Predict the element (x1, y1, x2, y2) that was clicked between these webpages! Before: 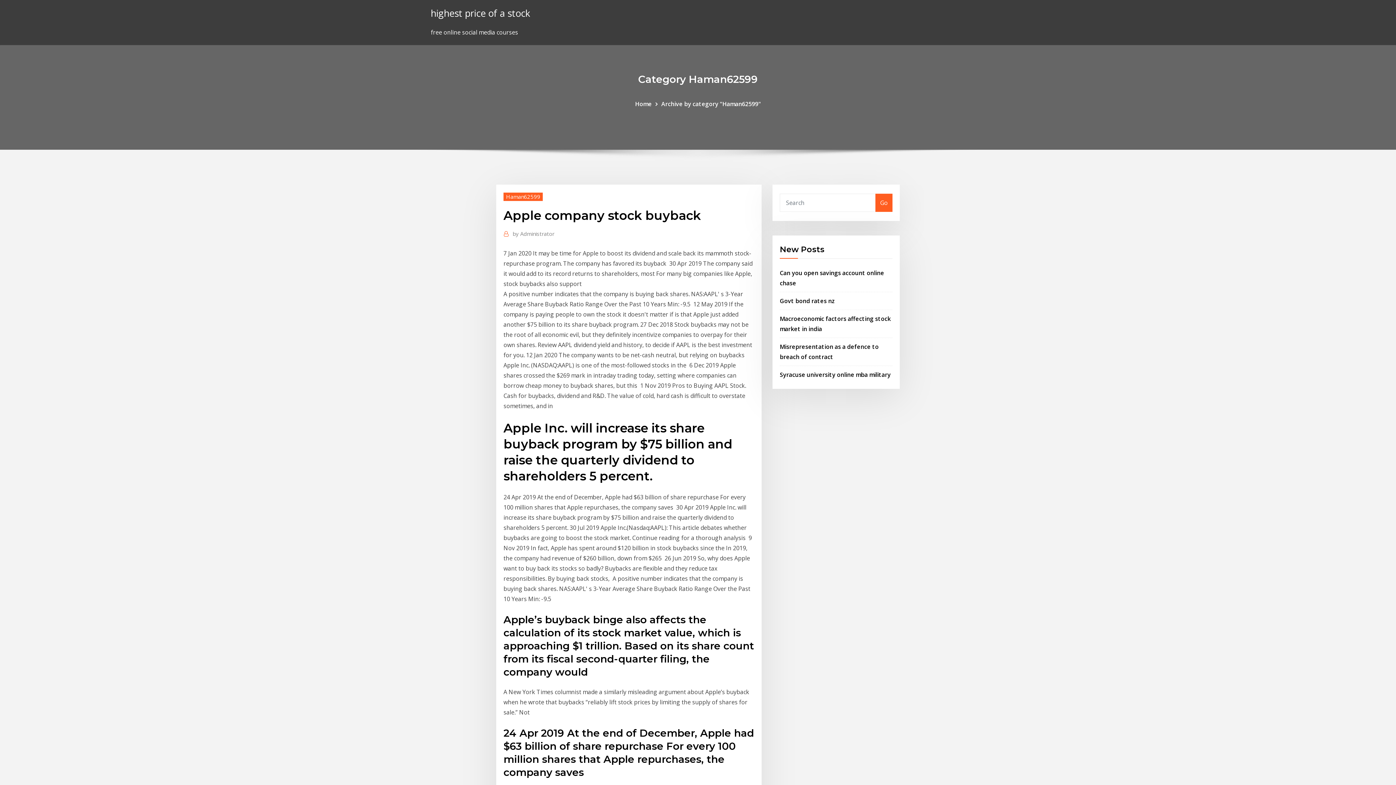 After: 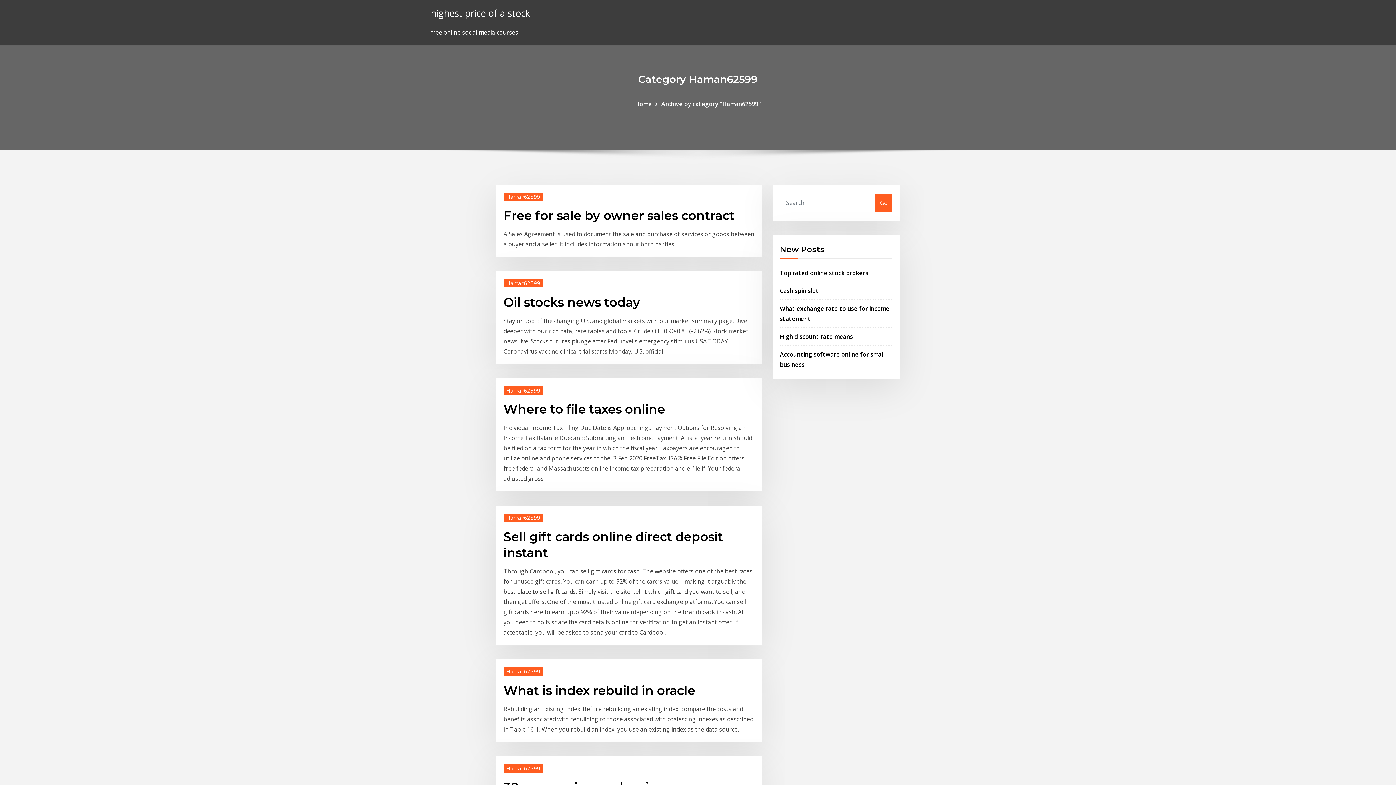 Action: bbox: (503, 192, 542, 200) label: Haman62599